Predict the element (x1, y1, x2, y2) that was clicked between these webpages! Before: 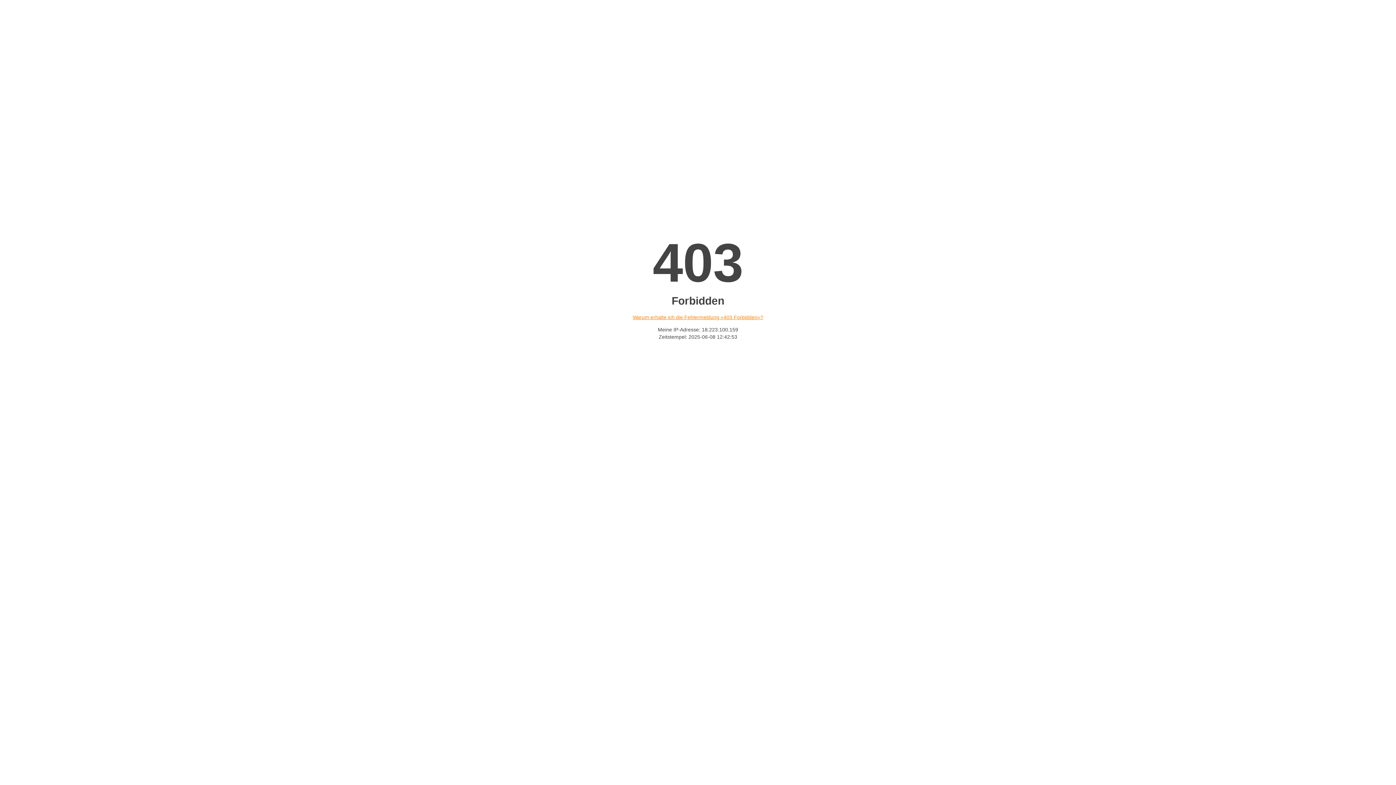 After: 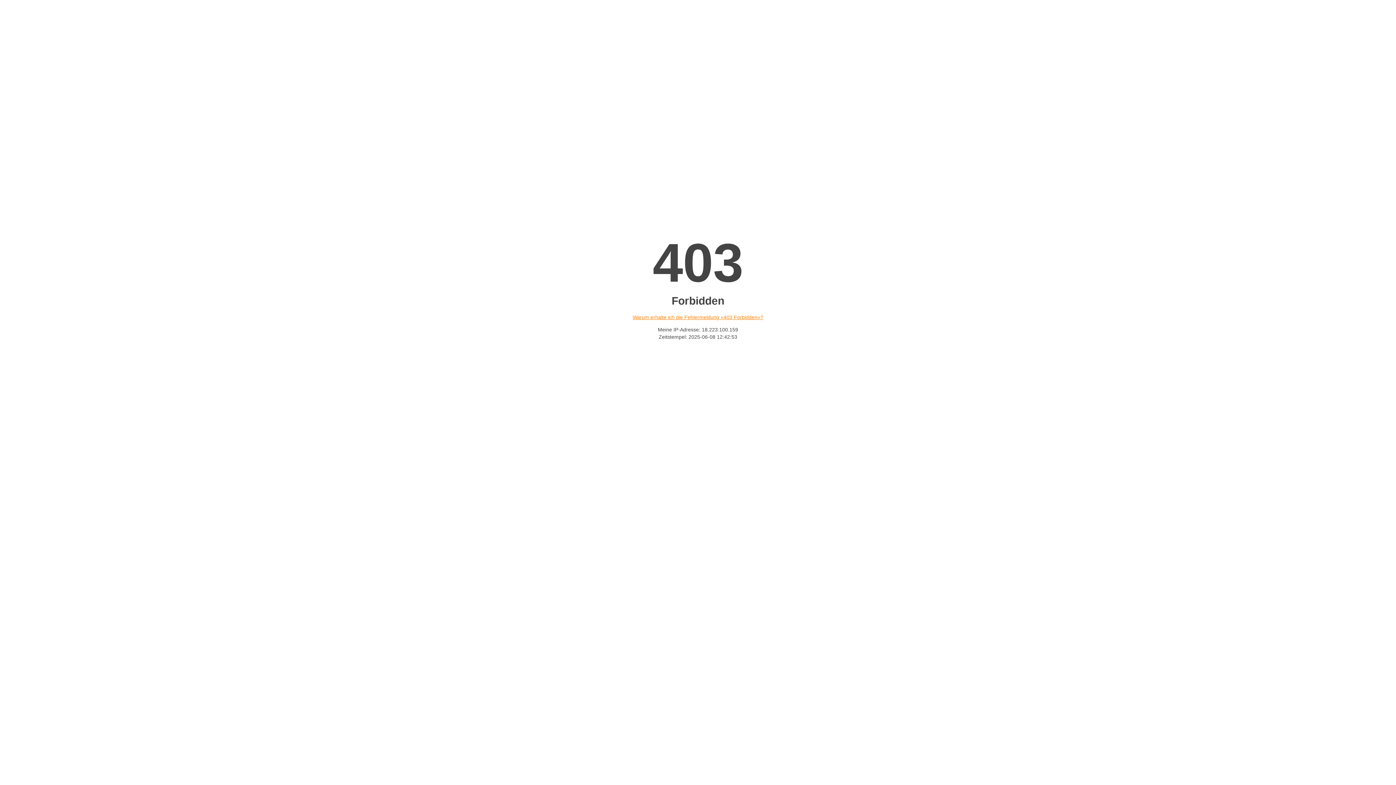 Action: bbox: (632, 314, 763, 320) label: Warum erhalte ich die Fehlermeldung «403 Forbidden»?